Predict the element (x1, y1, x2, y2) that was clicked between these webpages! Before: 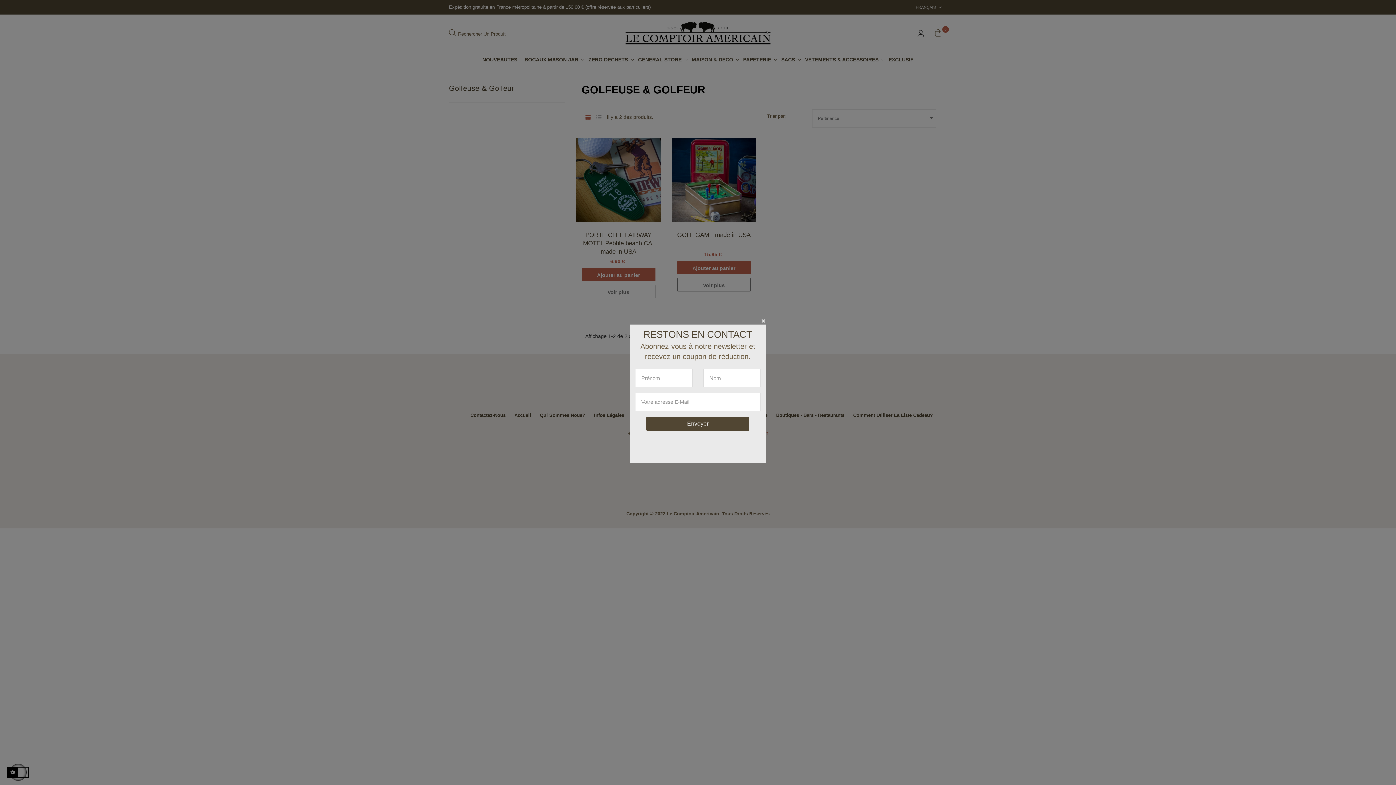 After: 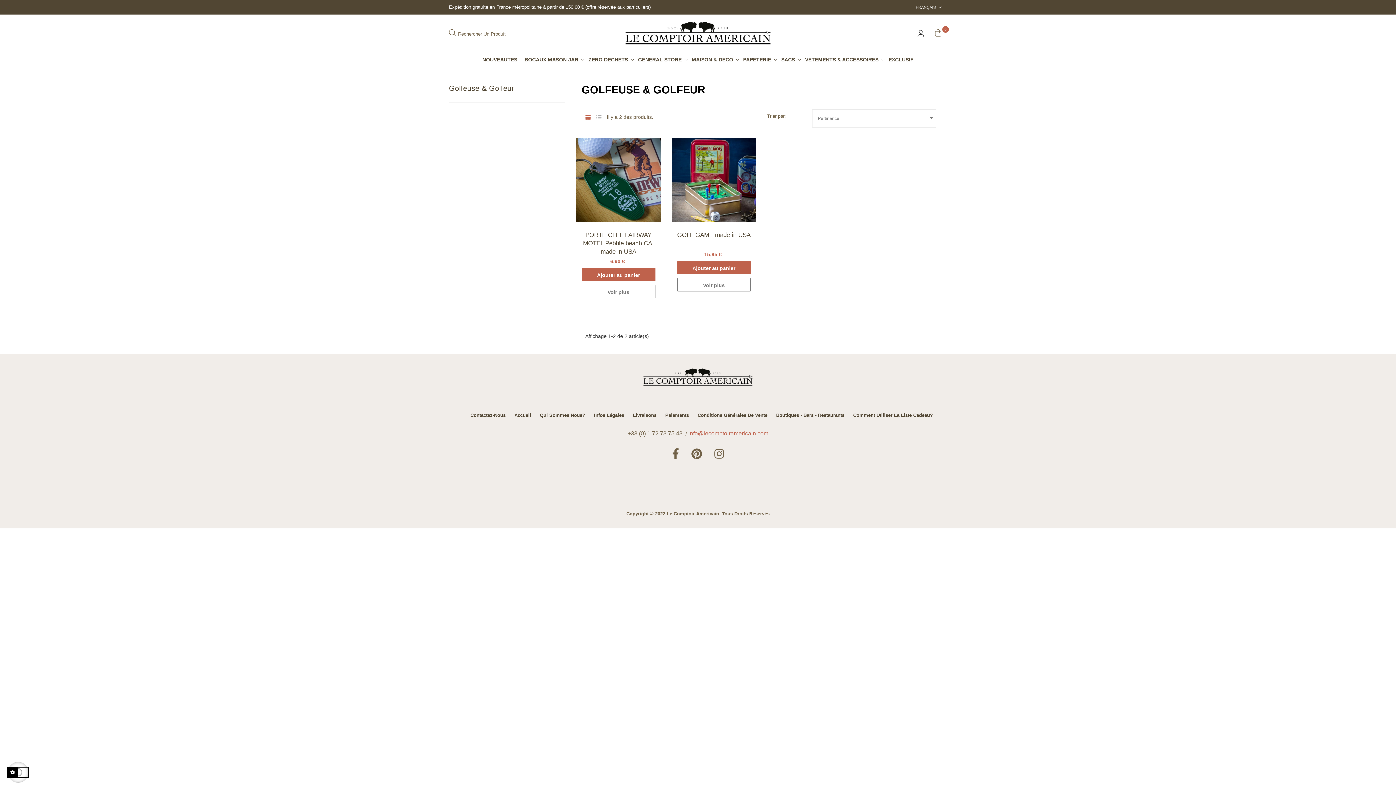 Action: bbox: (760, 318, 766, 323)